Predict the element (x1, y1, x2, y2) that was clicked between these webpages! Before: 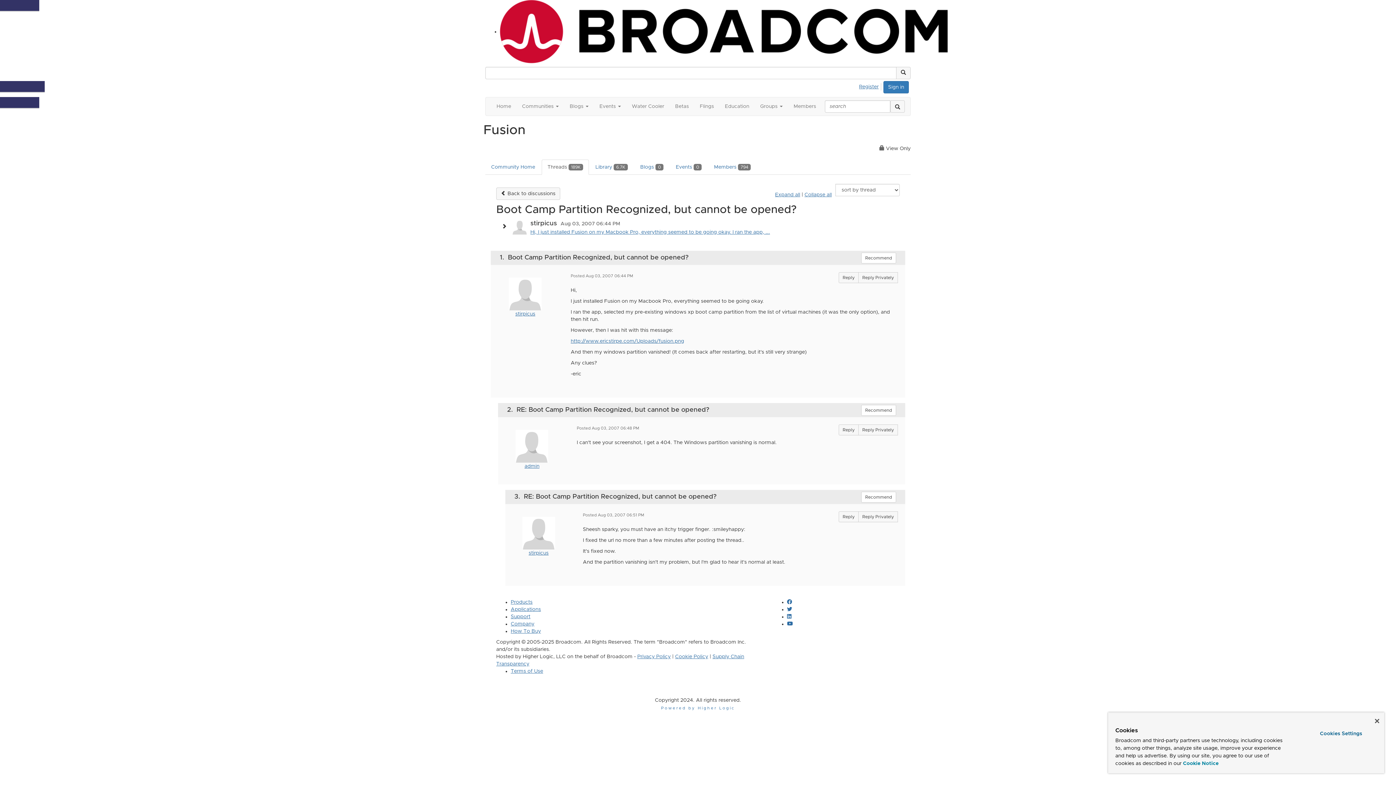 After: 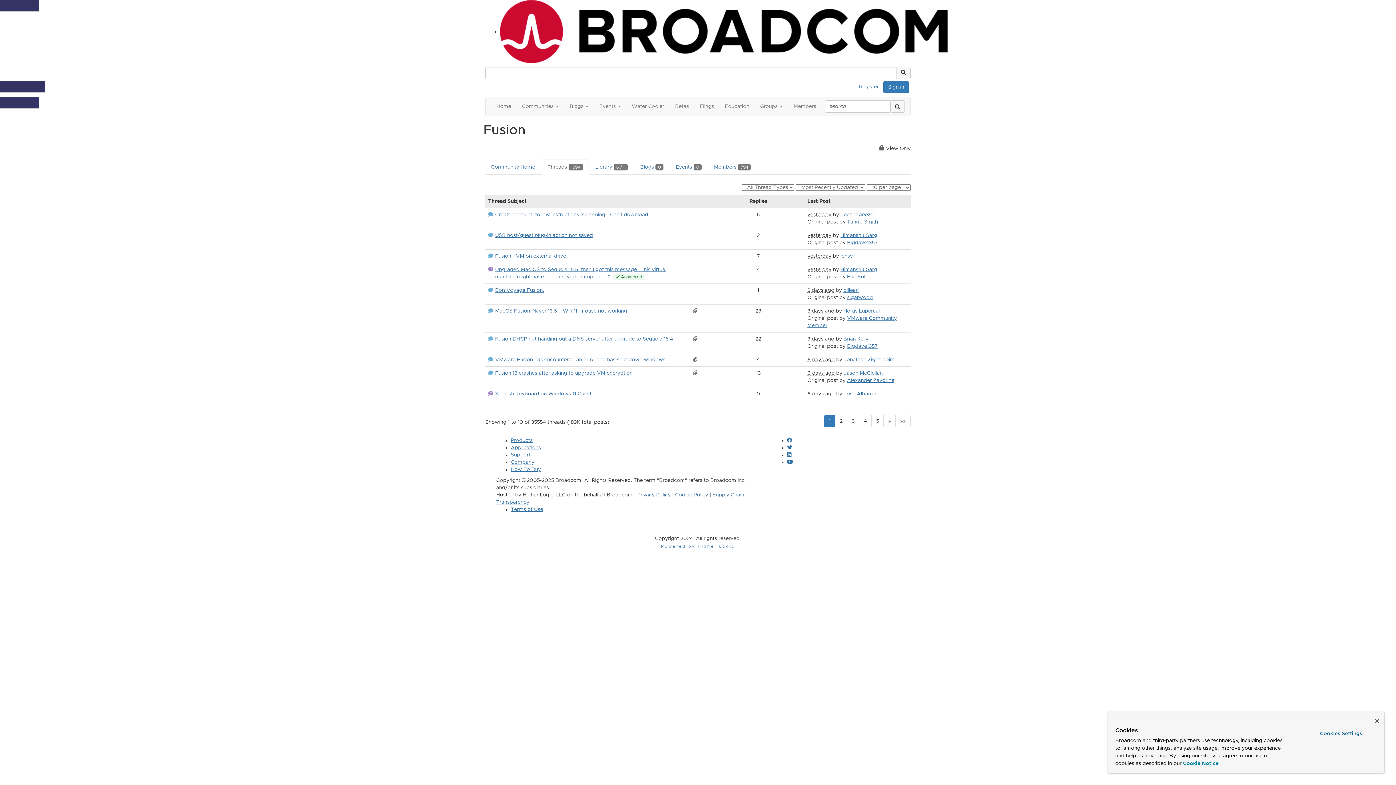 Action: label: Threads 189K bbox: (541, 159, 589, 174)